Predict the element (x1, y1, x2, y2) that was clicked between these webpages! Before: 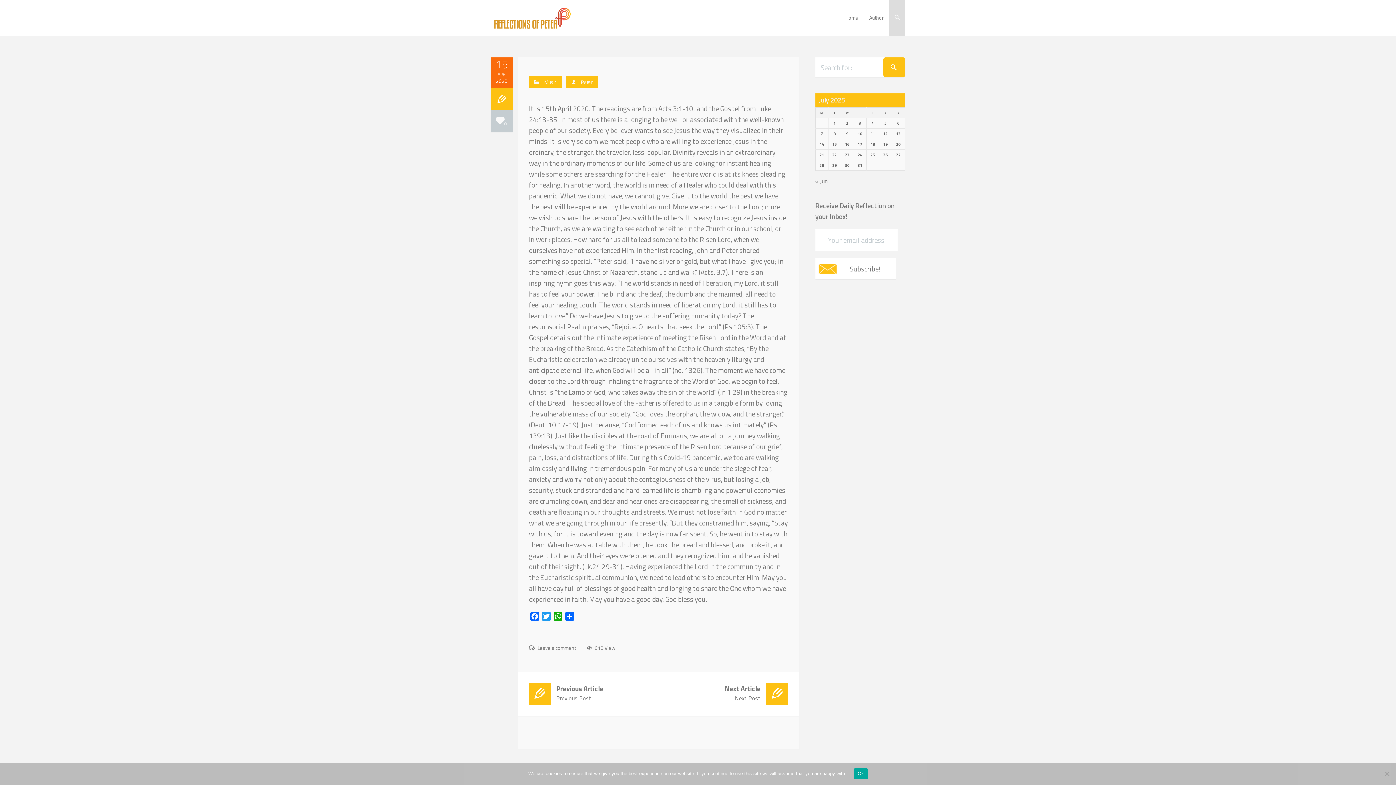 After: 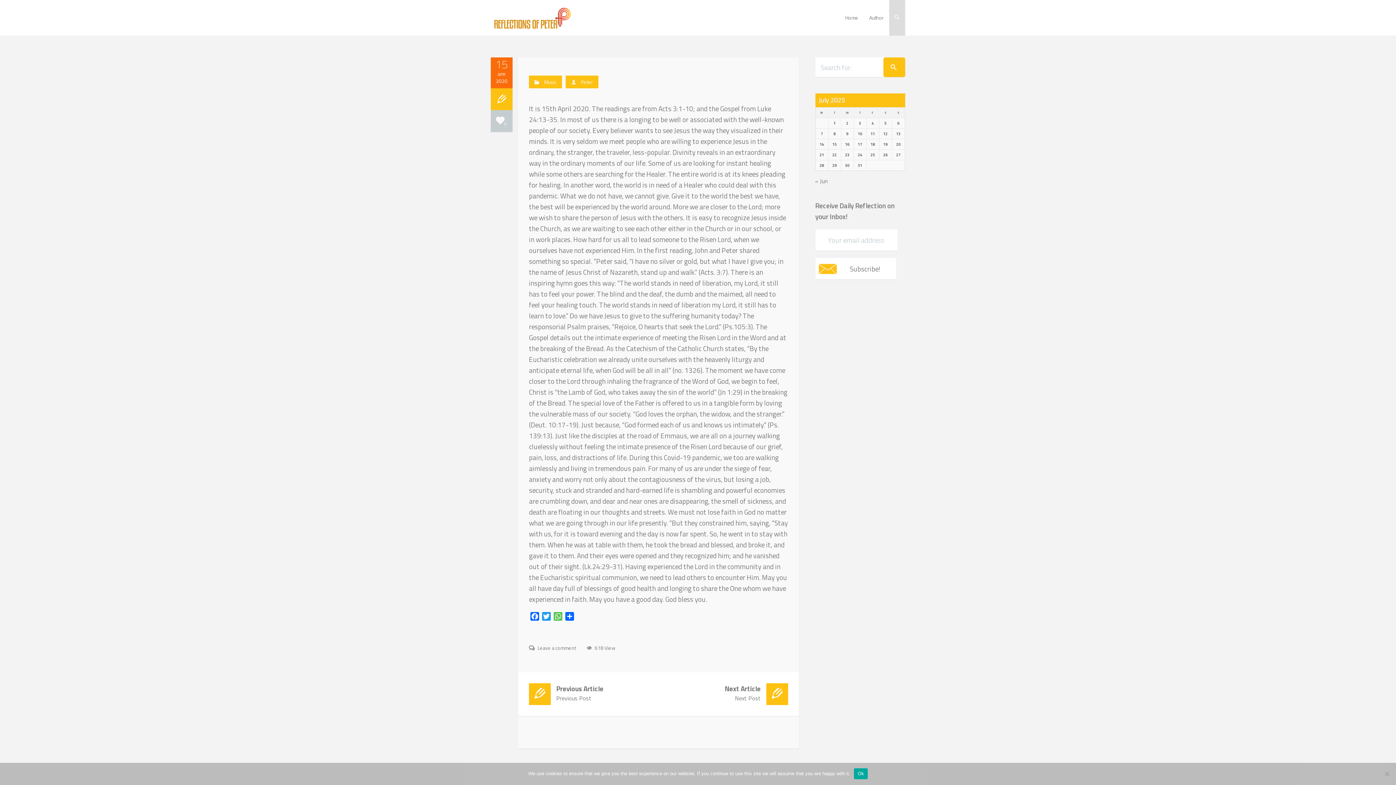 Action: label: WhatsApp bbox: (552, 612, 564, 623)